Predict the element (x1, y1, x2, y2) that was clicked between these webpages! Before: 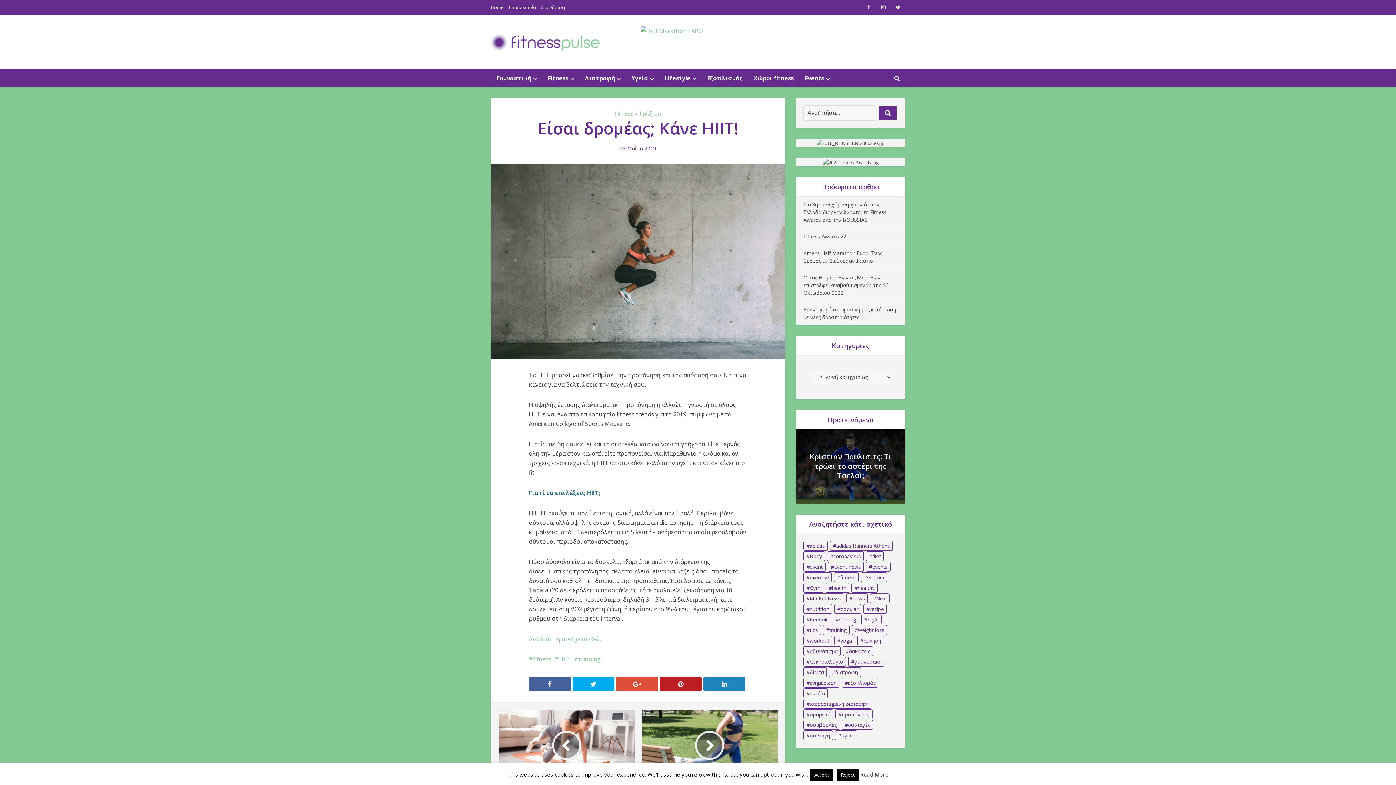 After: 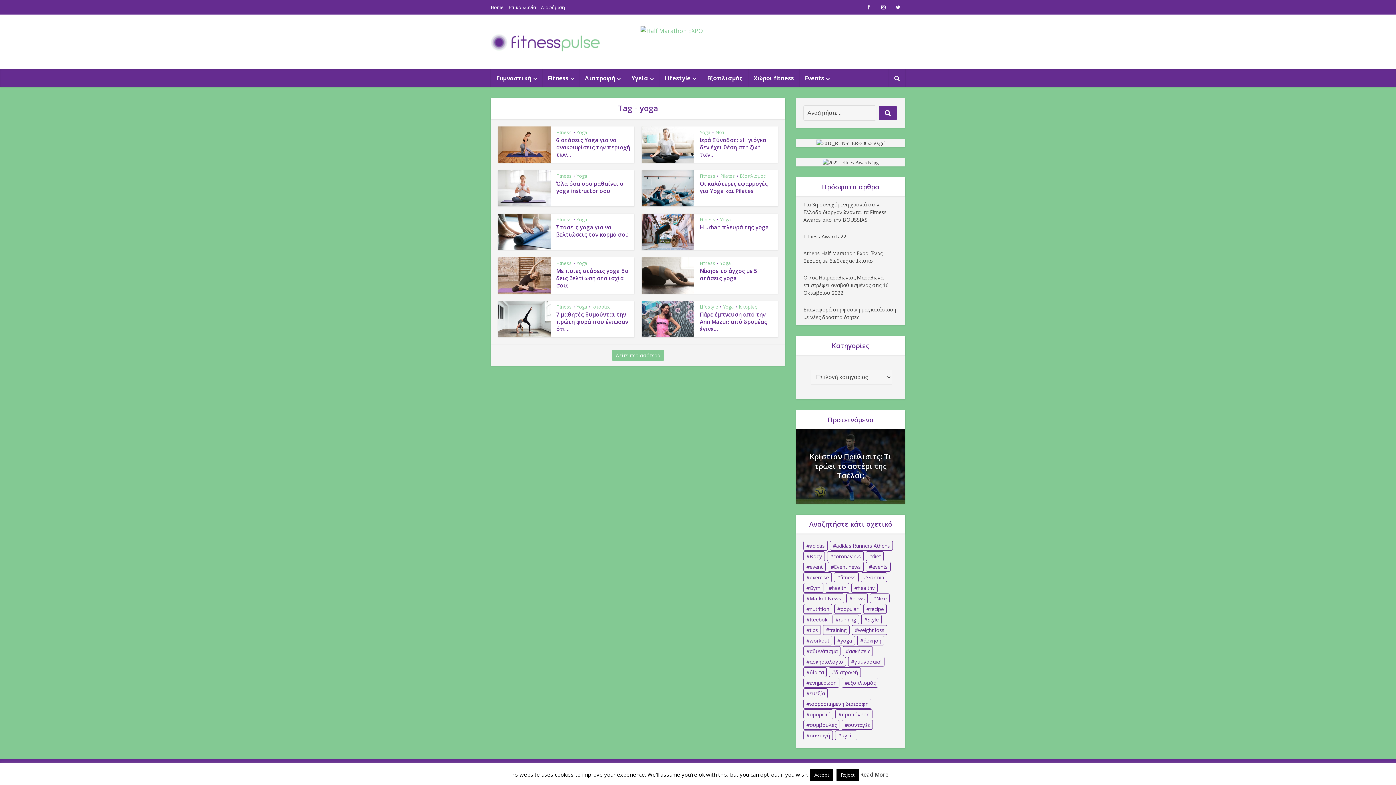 Action: bbox: (834, 635, 855, 645) label: yoga (42 στοιχεία)